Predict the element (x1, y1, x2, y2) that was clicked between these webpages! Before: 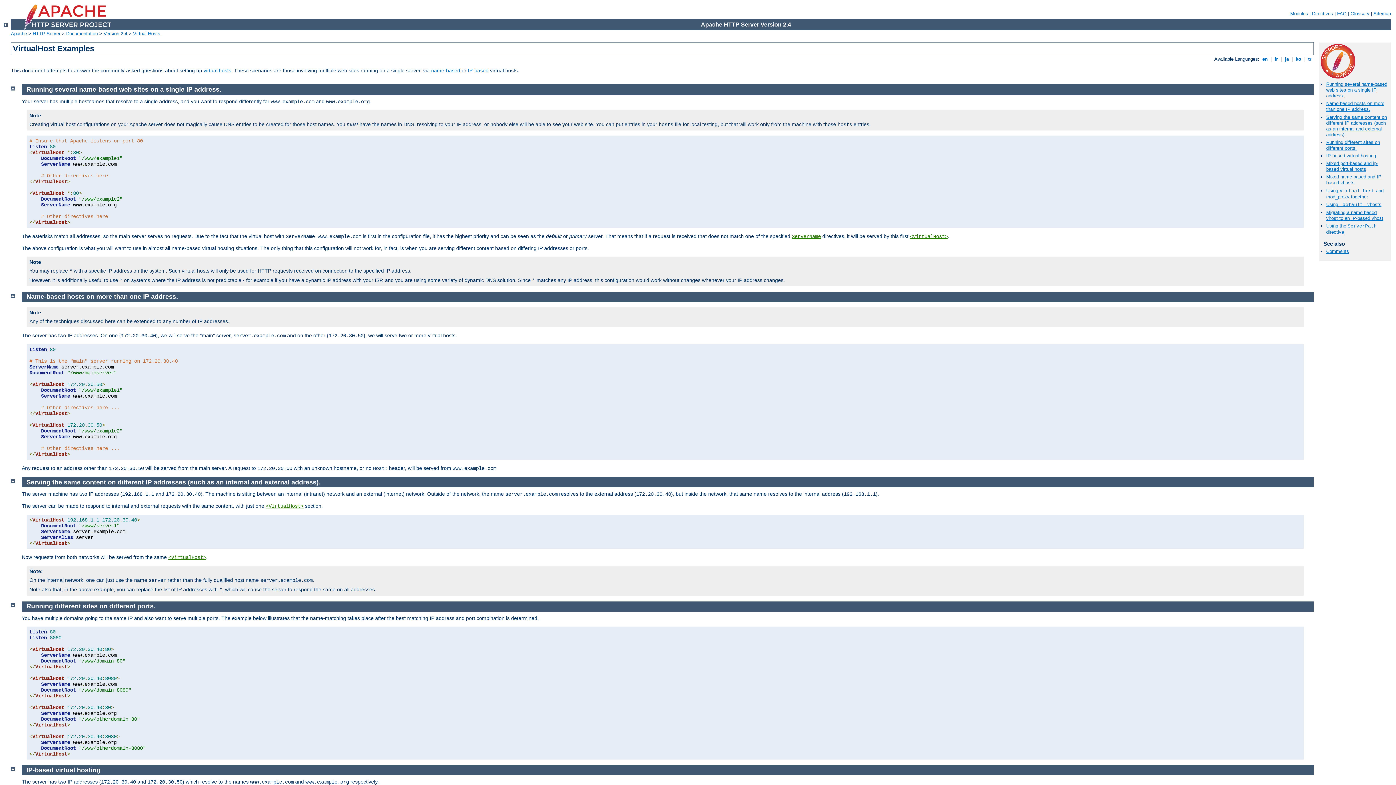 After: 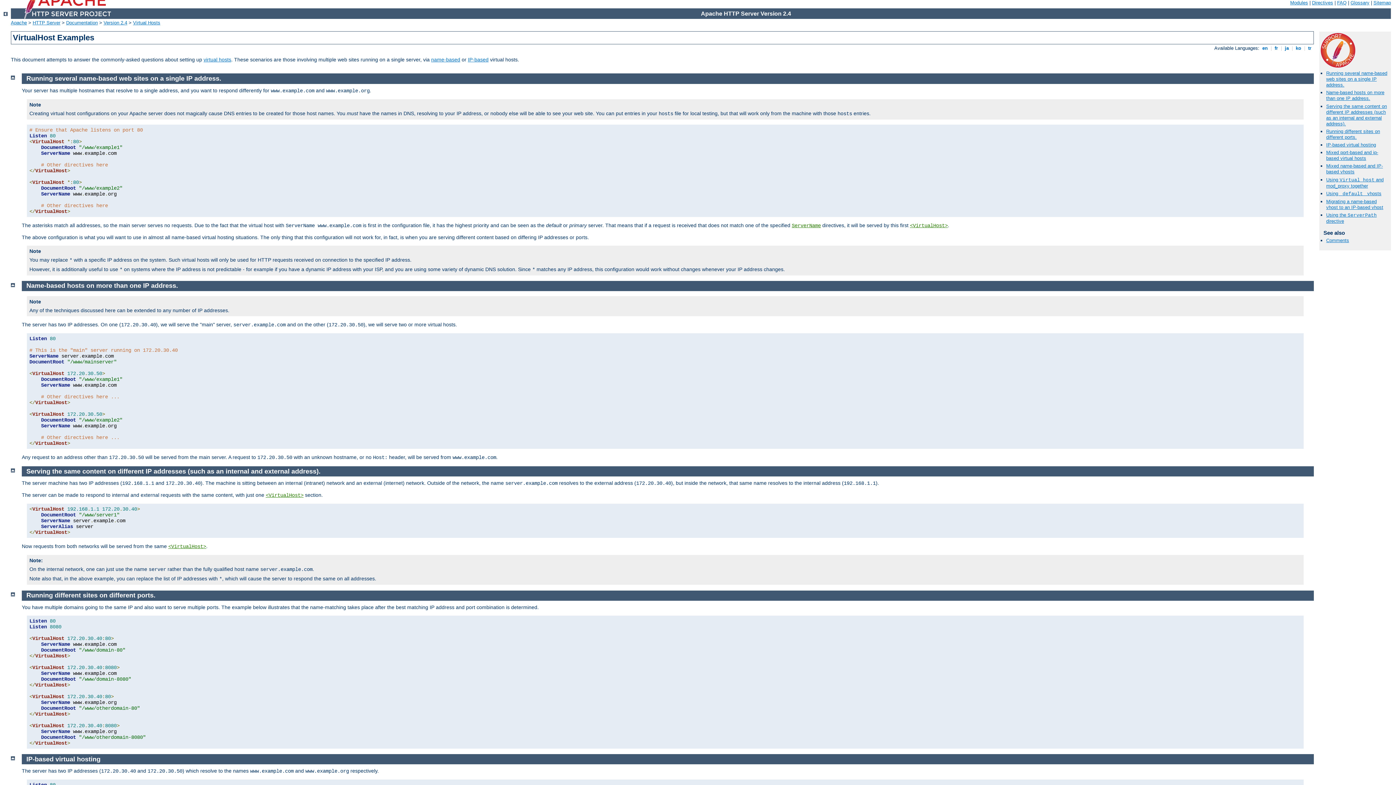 Action: bbox: (10, 477, 14, 483)